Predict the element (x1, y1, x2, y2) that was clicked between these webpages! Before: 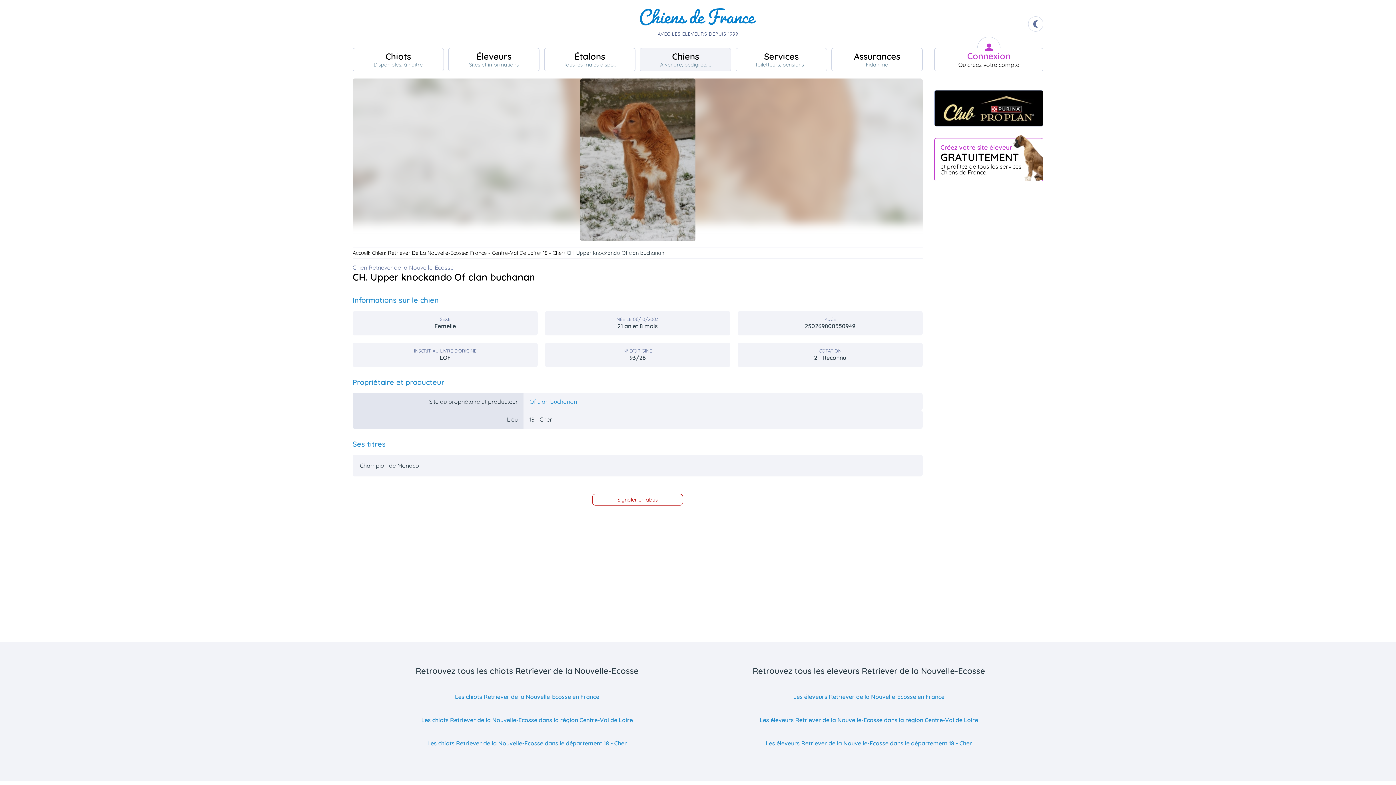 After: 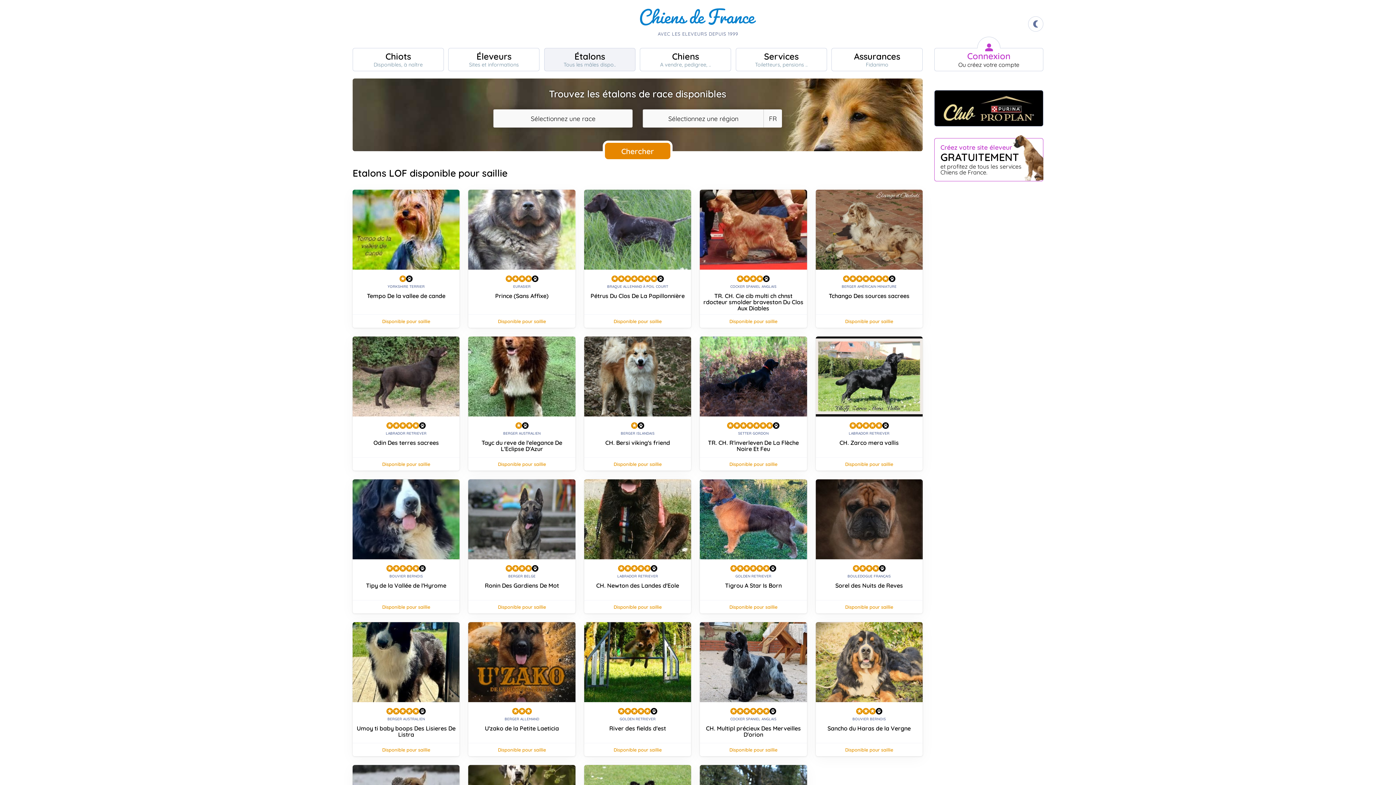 Action: bbox: (544, 48, 635, 71) label: Étalons
Tous les mâles dispo..